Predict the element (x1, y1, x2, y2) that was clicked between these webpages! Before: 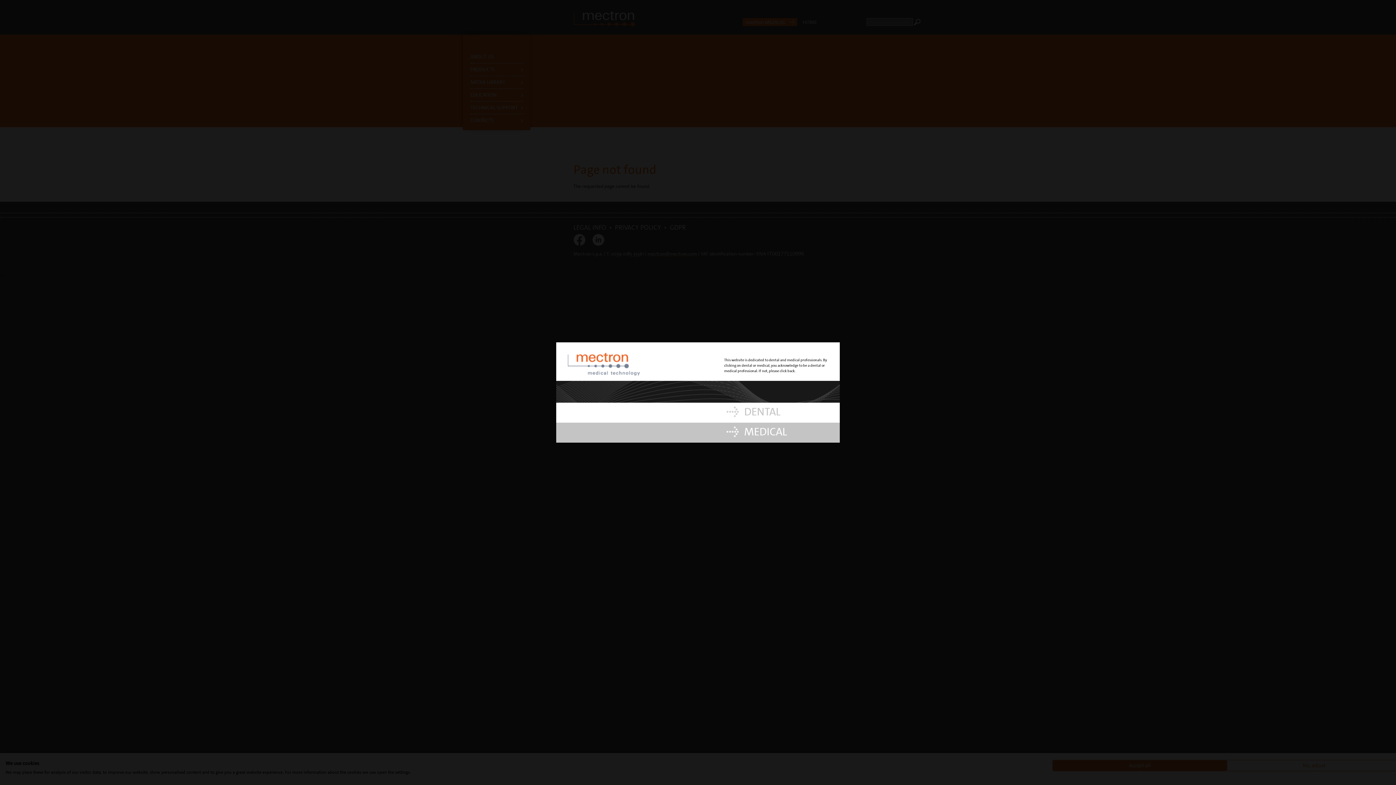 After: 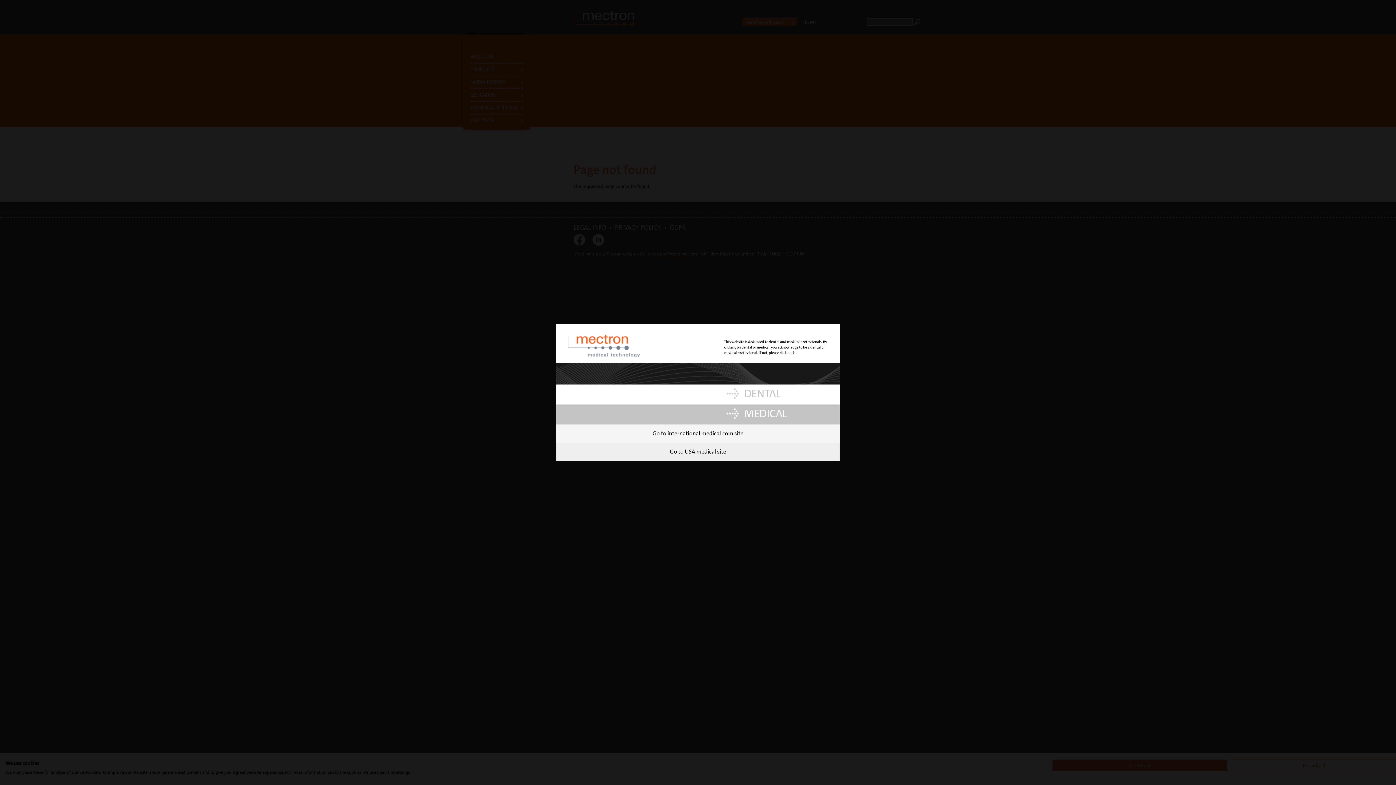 Action: label: MEDICAL bbox: (726, 422, 787, 442)